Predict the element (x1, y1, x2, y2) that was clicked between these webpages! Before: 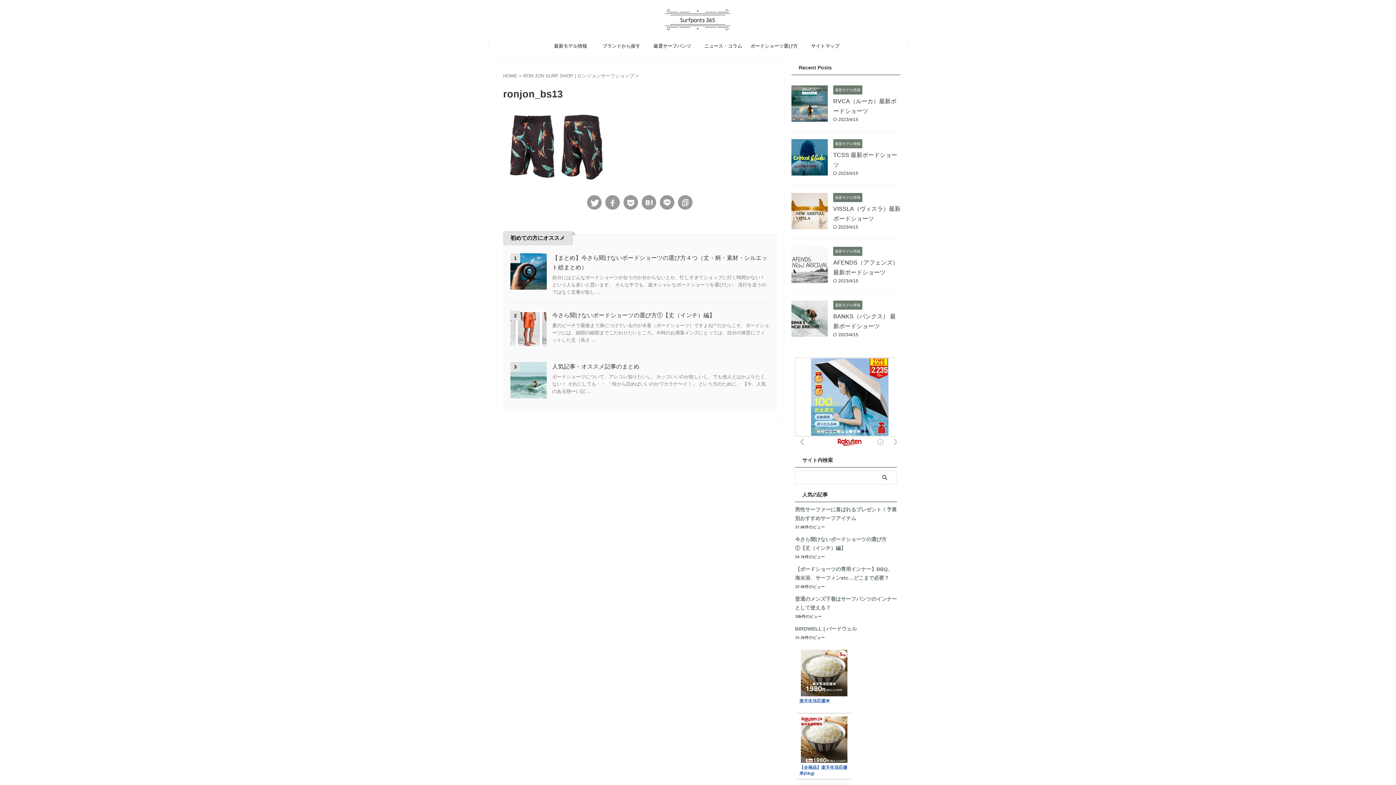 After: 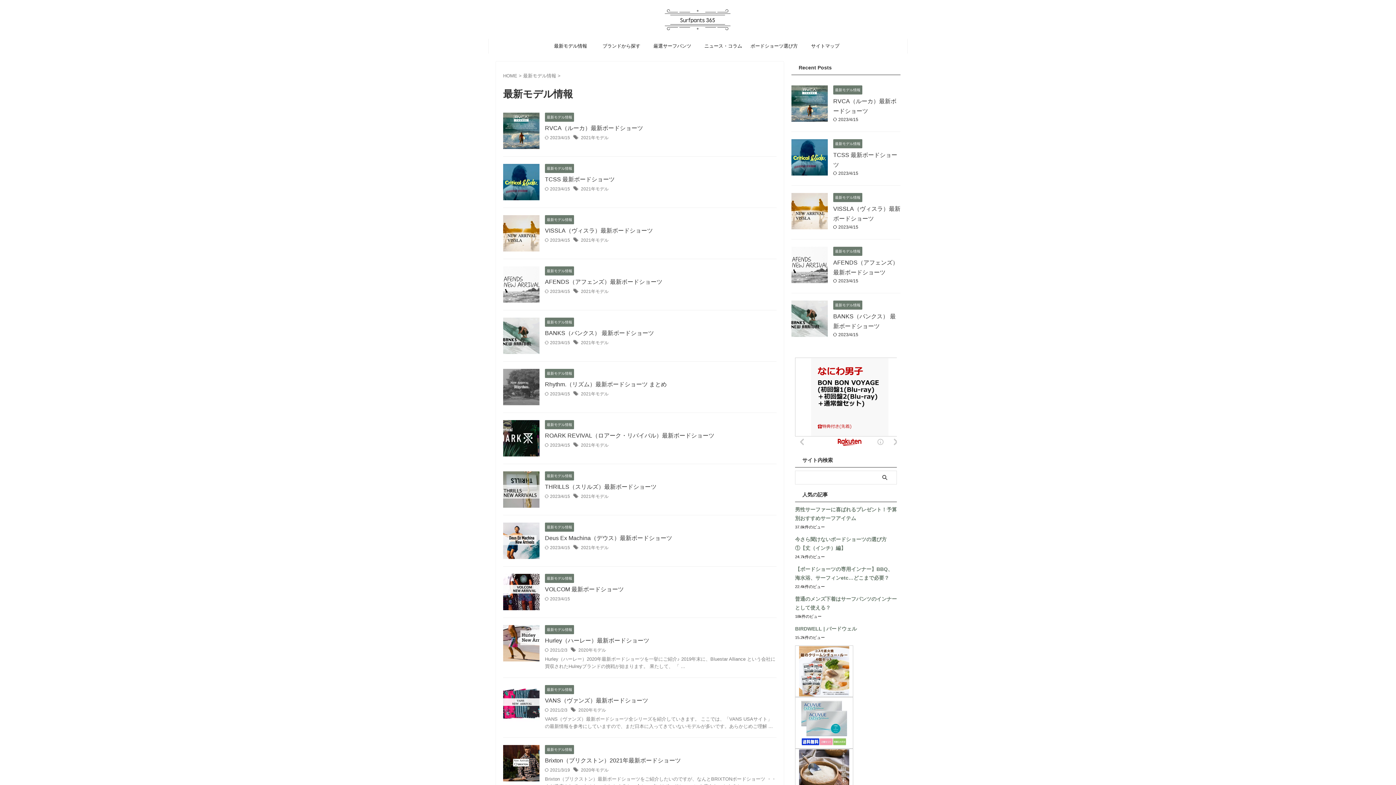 Action: label: 最新モデル情報 bbox: (833, 141, 862, 146)